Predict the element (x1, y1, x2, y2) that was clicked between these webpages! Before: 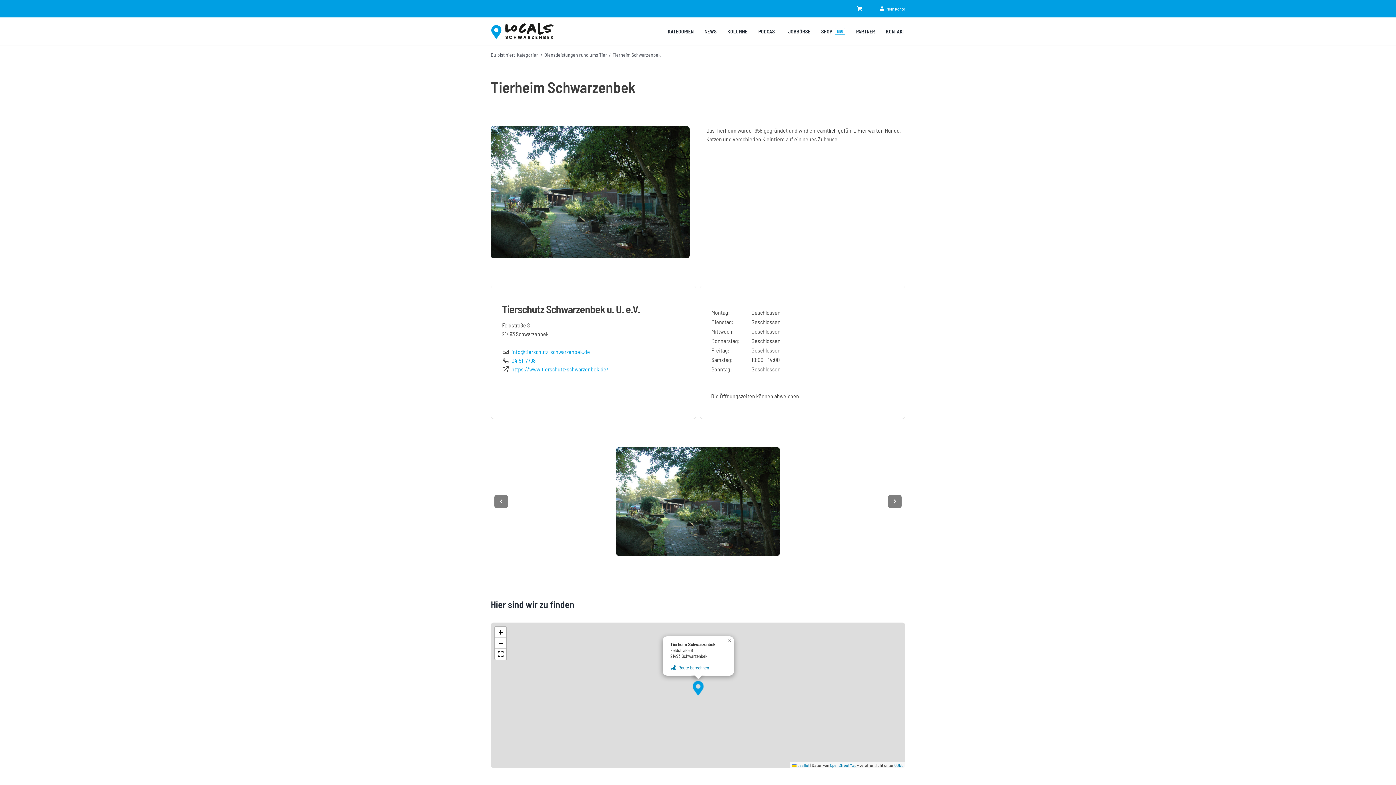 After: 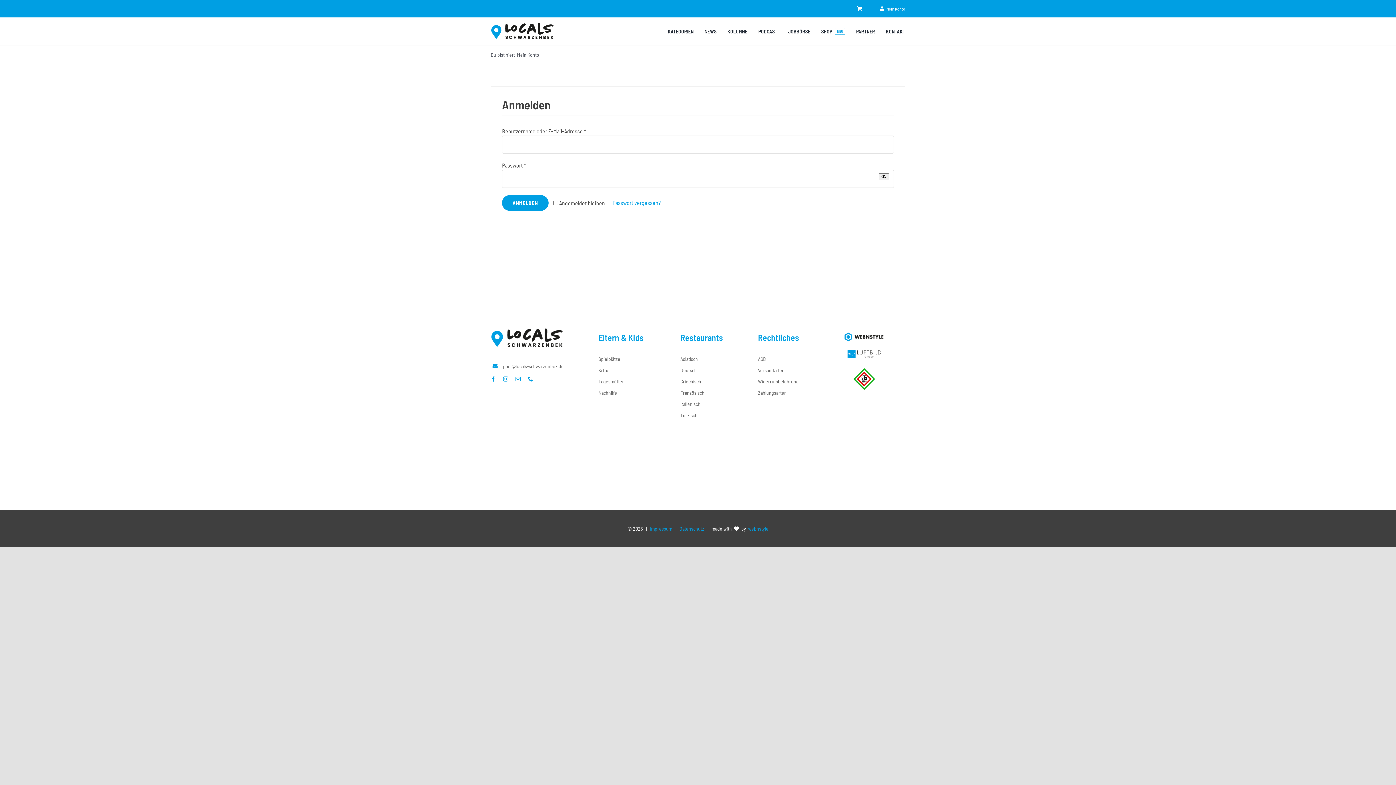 Action: bbox: (878, 0, 905, 17) label: Mein Konto